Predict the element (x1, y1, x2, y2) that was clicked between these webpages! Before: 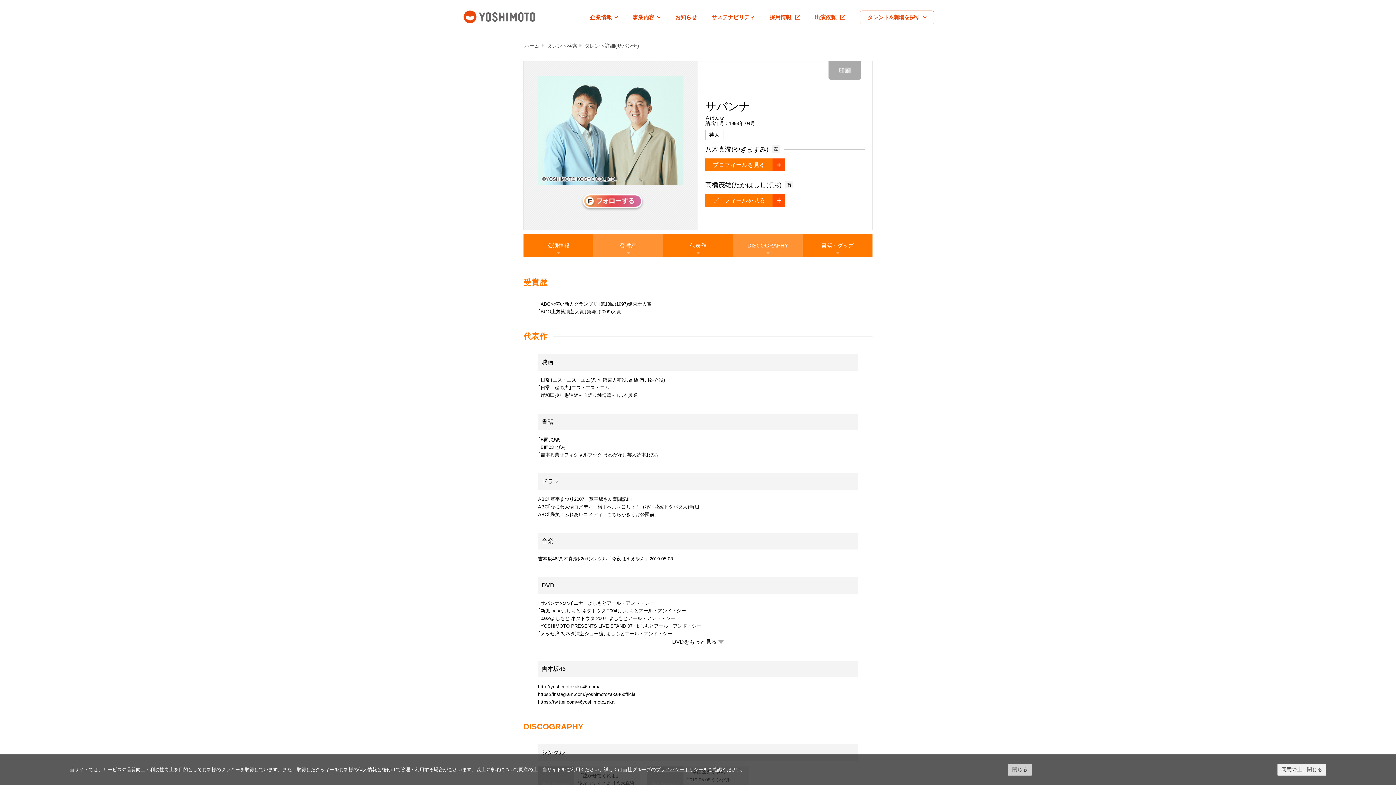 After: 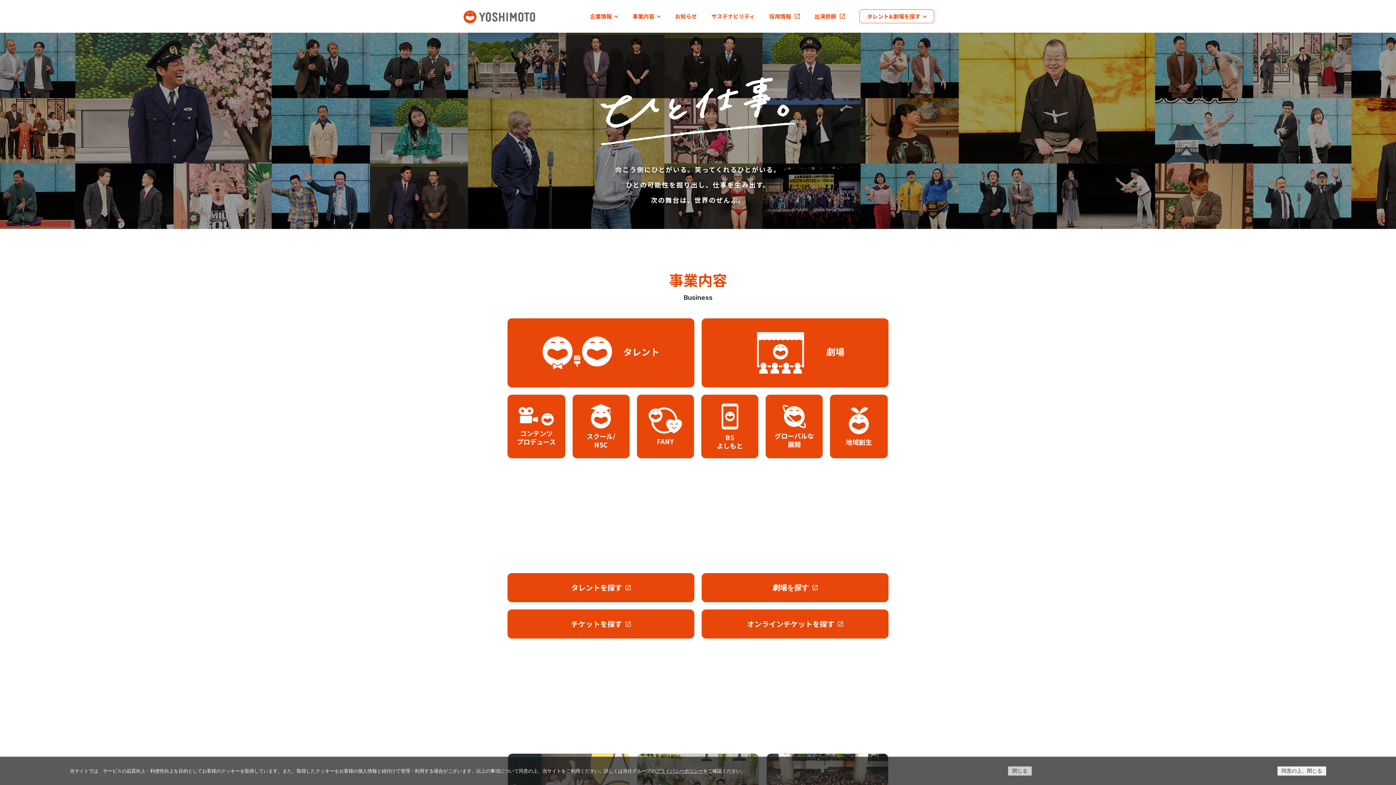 Action: label: ホーム bbox: (524, 42, 539, 48)